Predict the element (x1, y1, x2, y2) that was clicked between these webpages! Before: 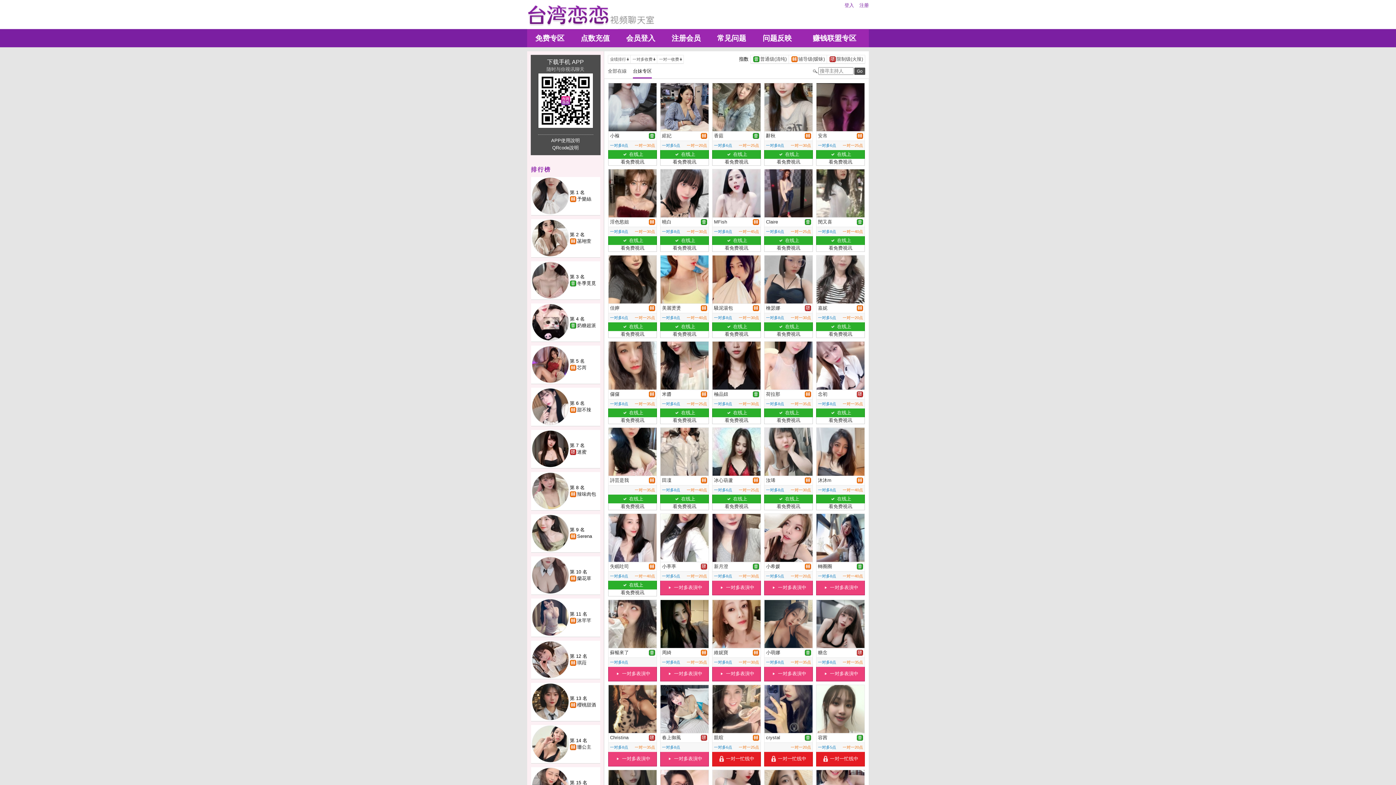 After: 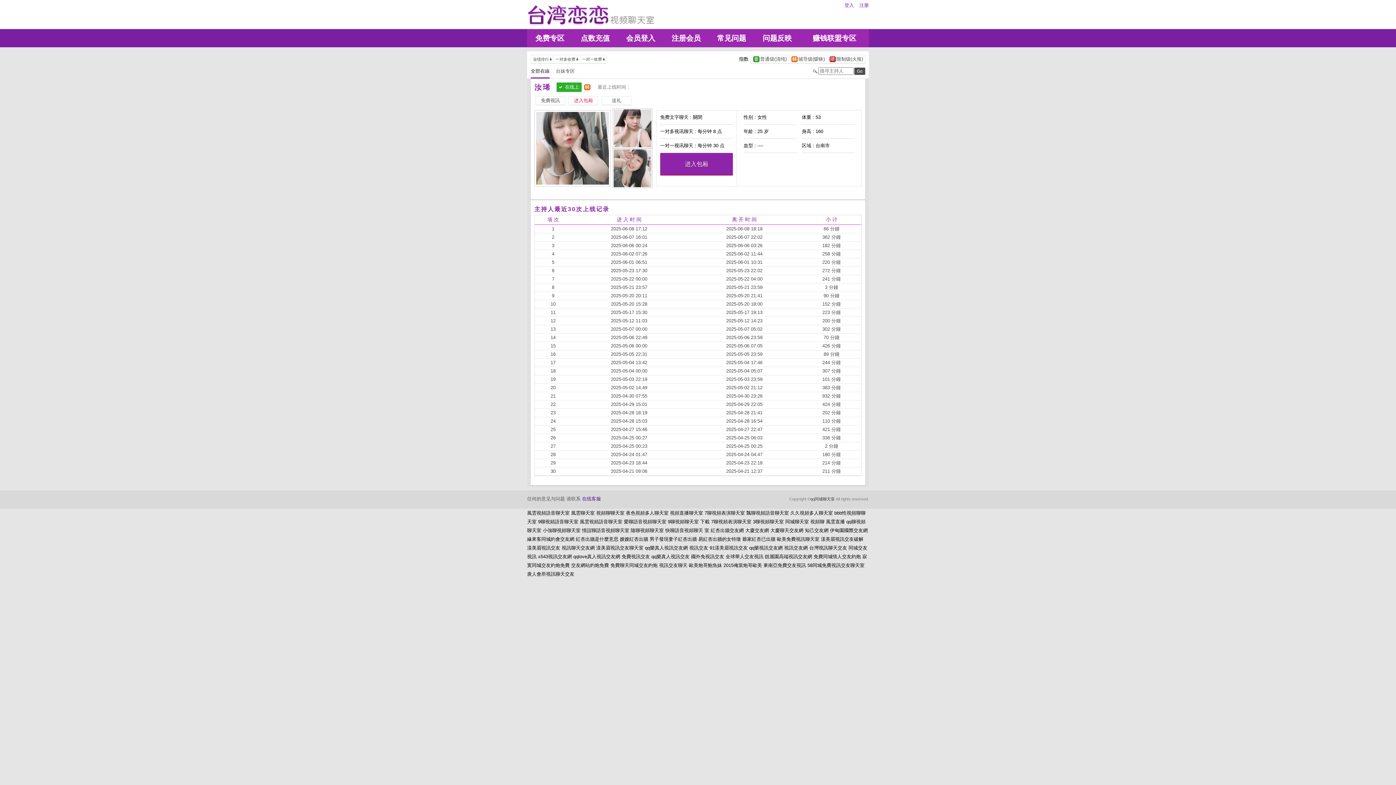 Action: bbox: (764, 471, 812, 477)